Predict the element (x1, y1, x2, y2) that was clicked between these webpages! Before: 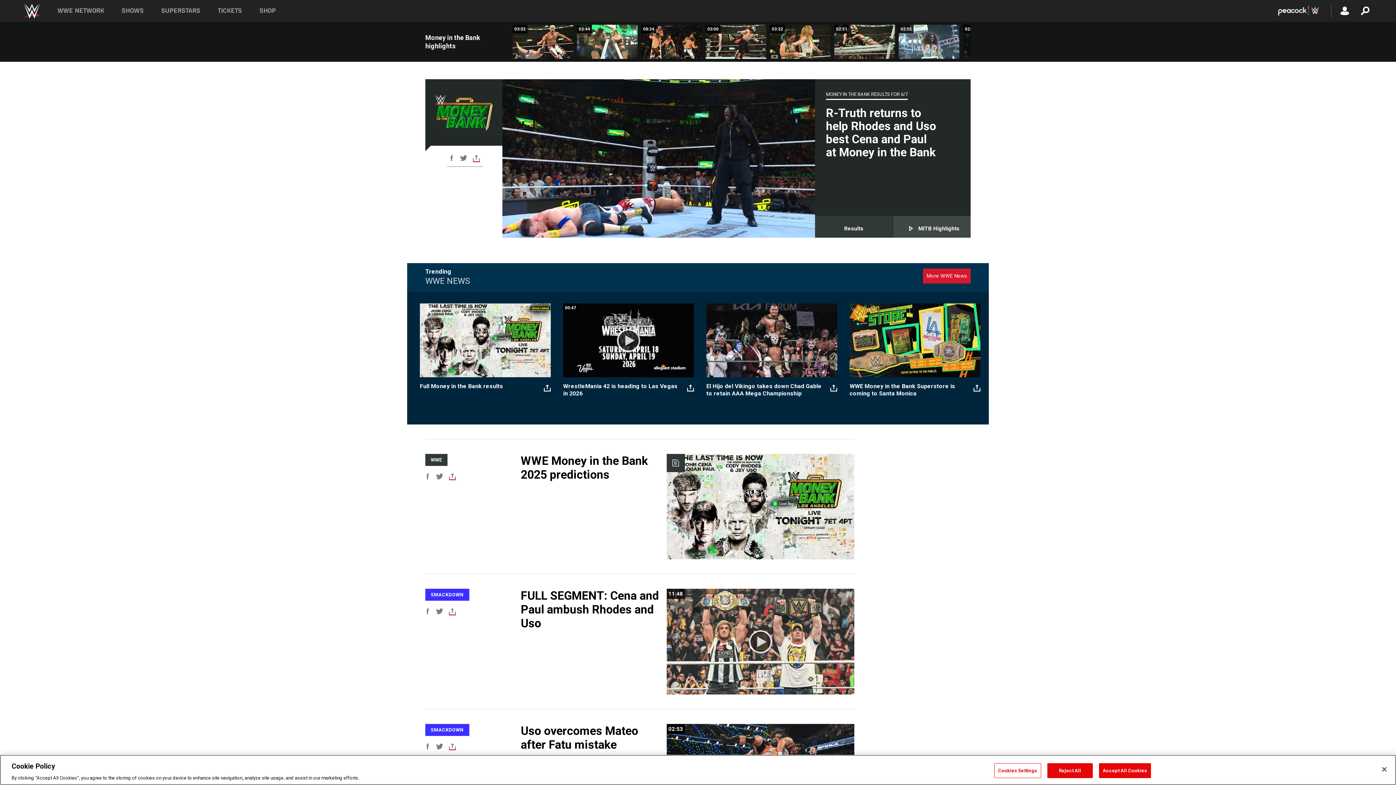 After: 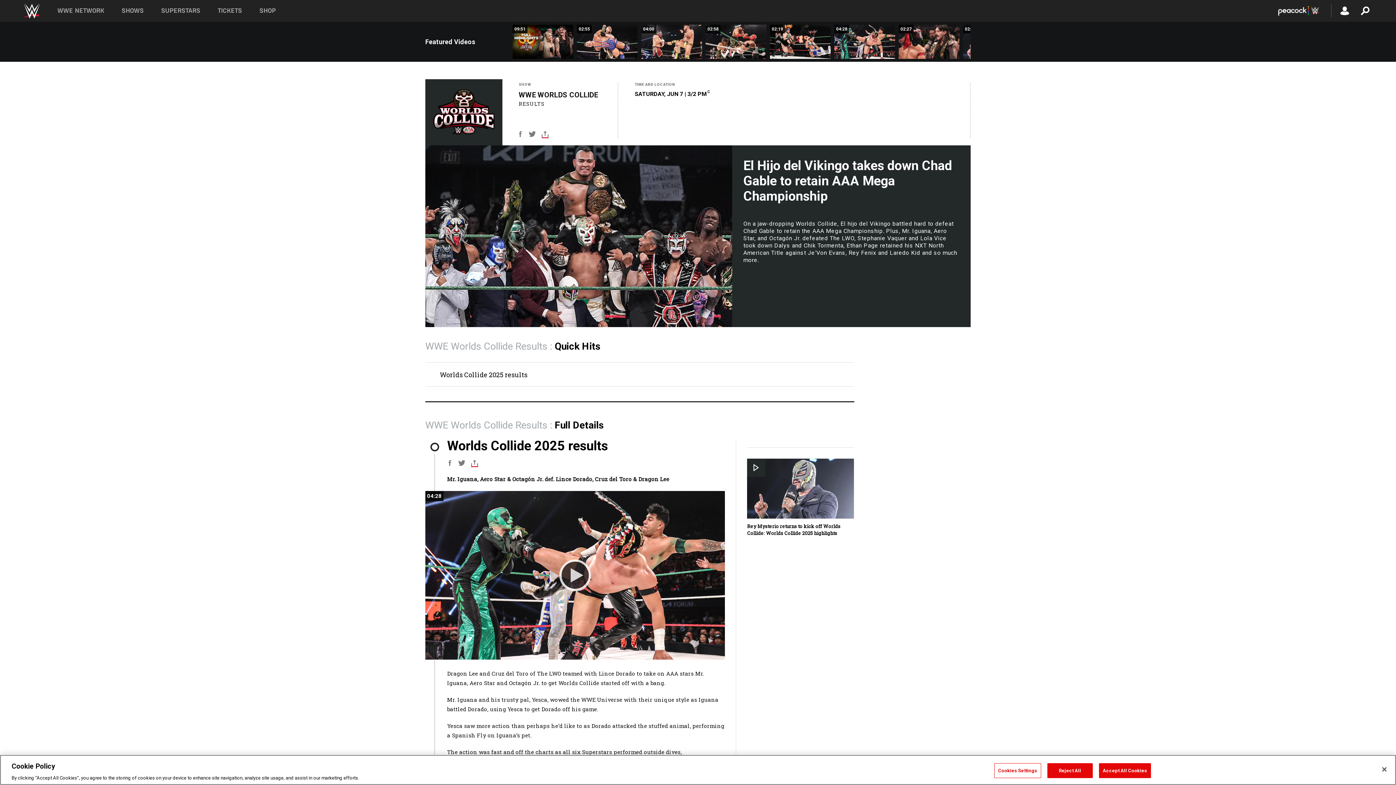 Action: label: El Hijo del Vikingo takes down Chad Gable to retain AAA Mega Championship bbox: (706, 382, 821, 397)